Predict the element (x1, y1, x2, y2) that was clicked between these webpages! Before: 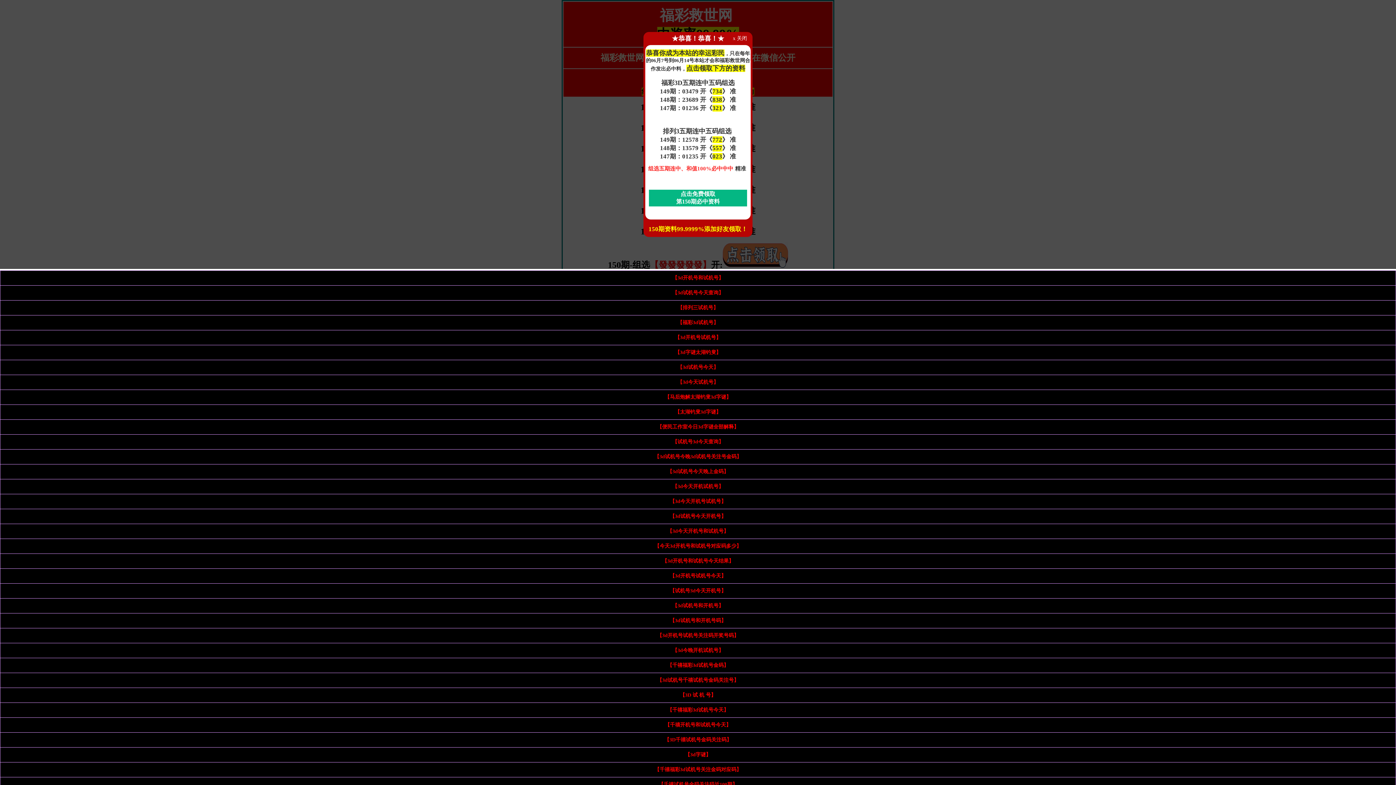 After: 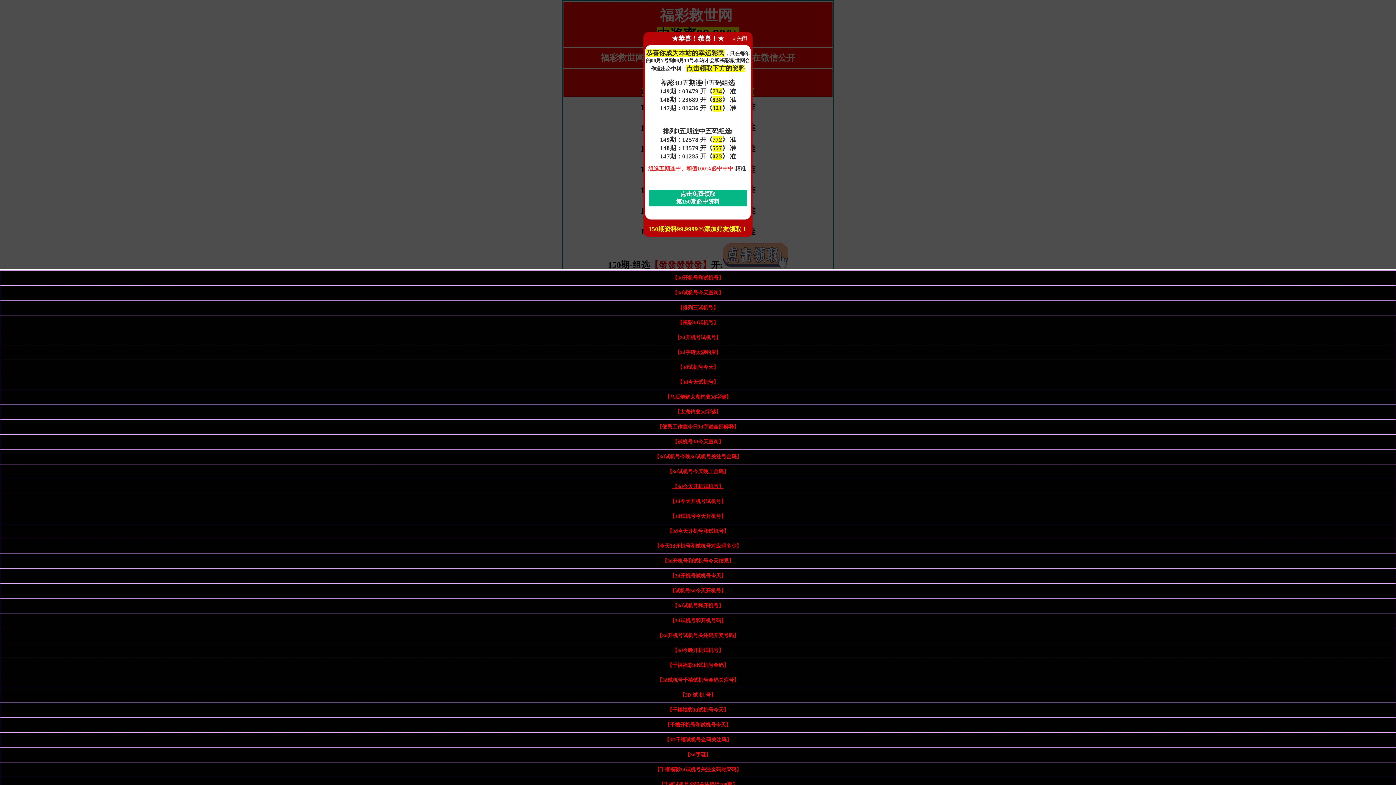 Action: label: 【3d今天开机试机号】 bbox: (672, 484, 723, 489)